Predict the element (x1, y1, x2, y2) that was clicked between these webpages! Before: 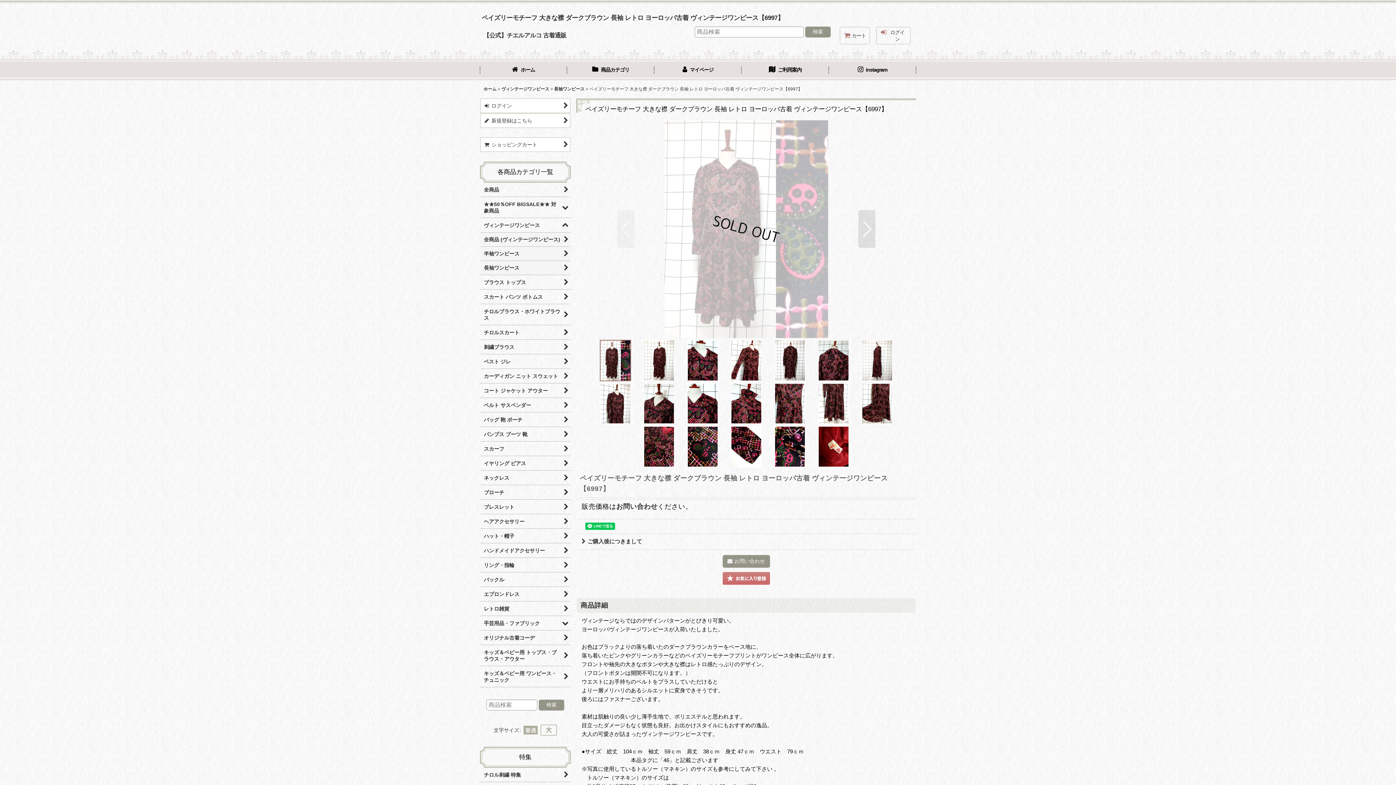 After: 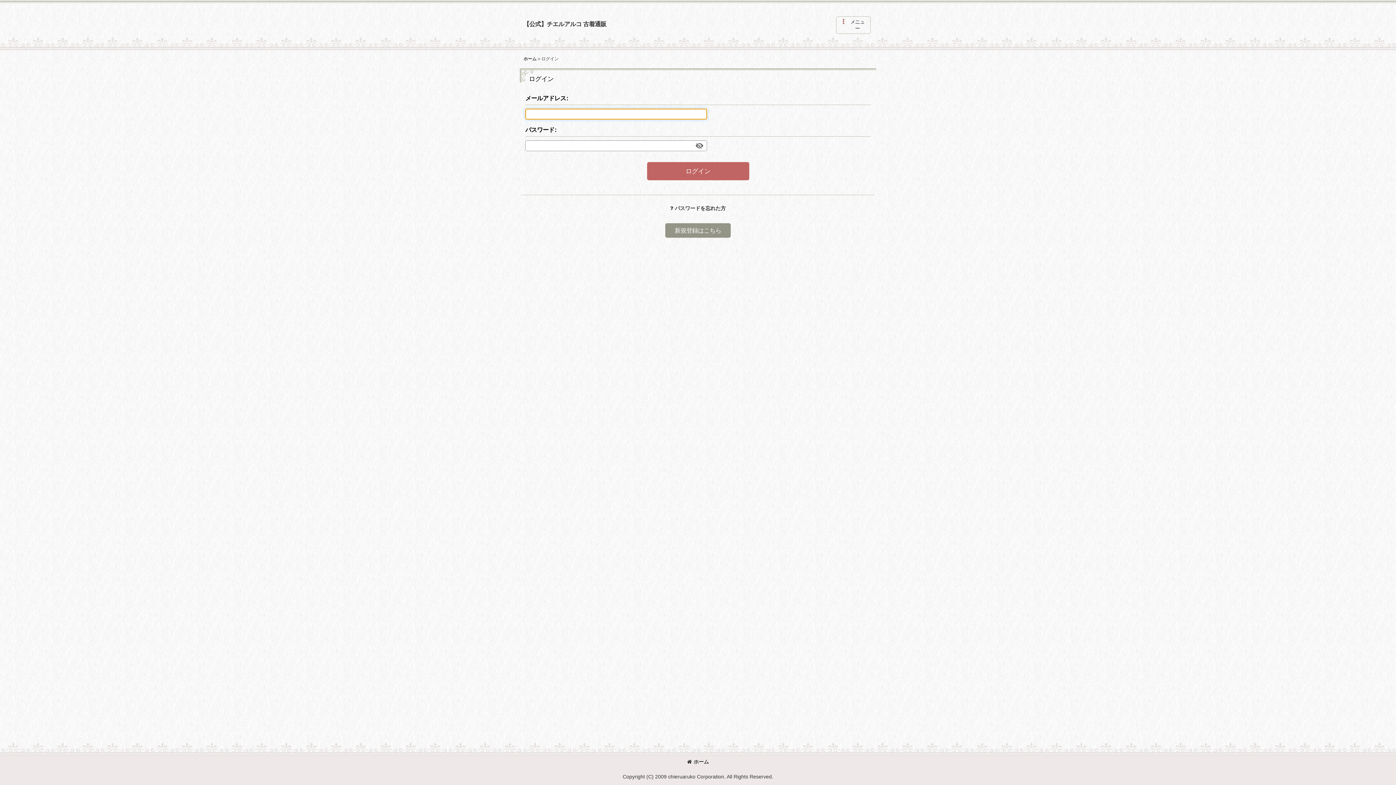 Action: label:  マイページ bbox: (654, 62, 741, 78)